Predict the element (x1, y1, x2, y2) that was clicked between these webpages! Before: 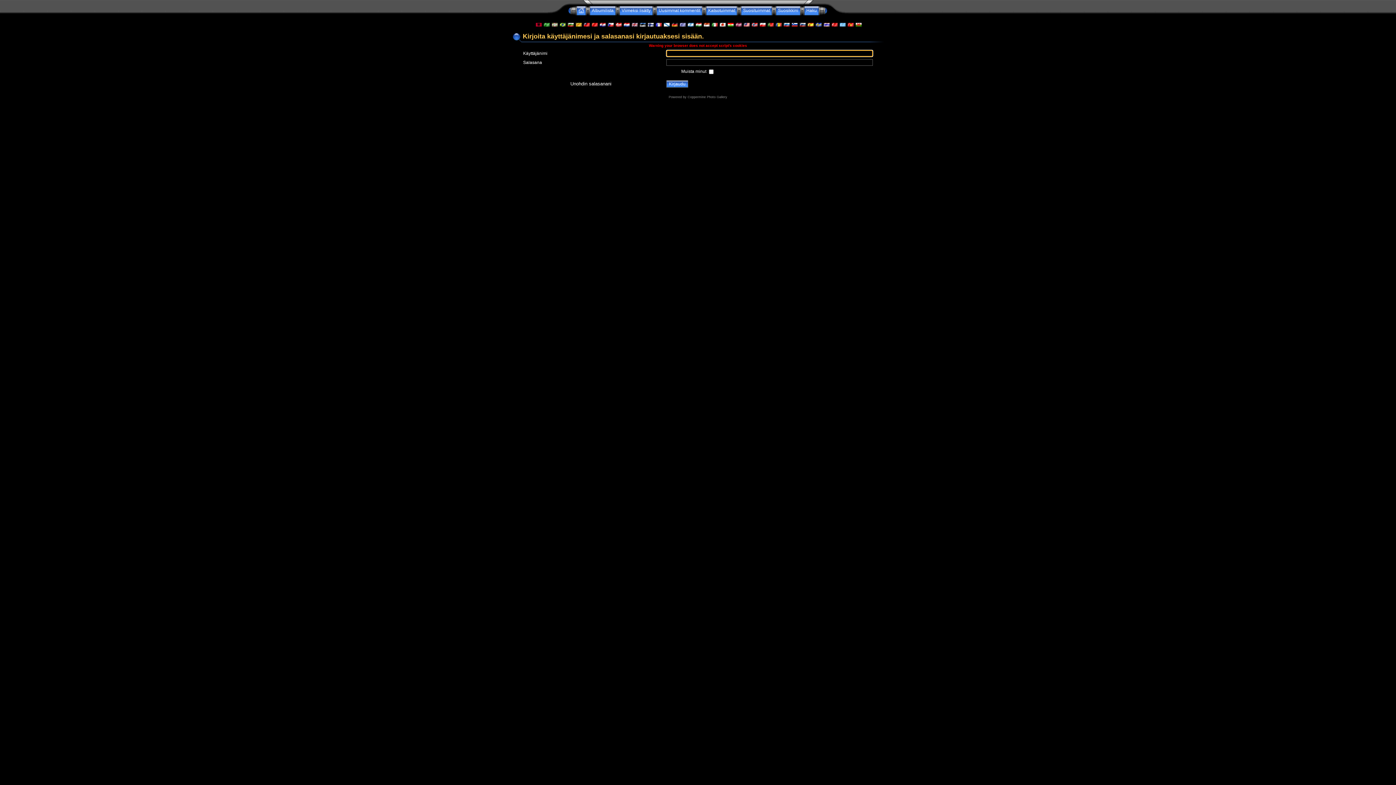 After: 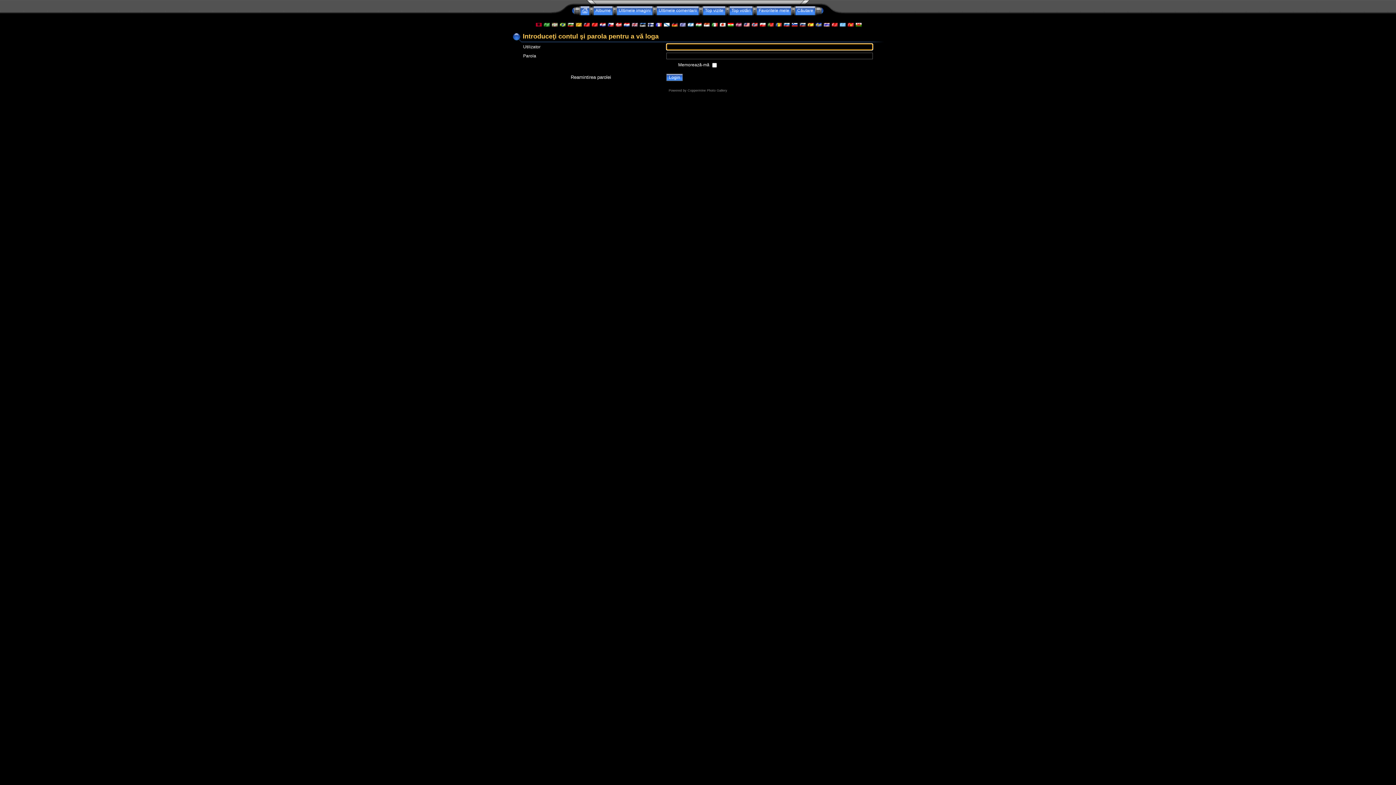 Action: bbox: (775, 22, 781, 27)